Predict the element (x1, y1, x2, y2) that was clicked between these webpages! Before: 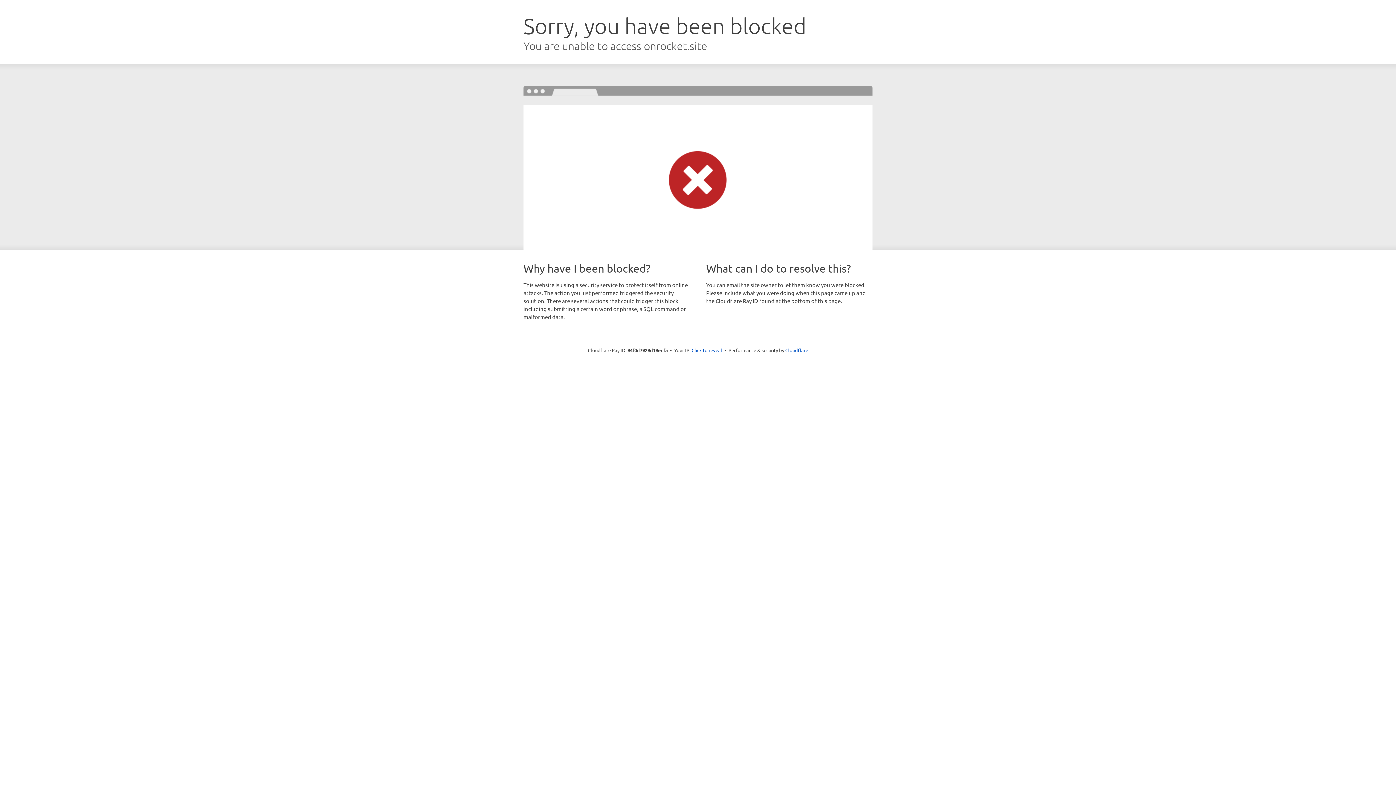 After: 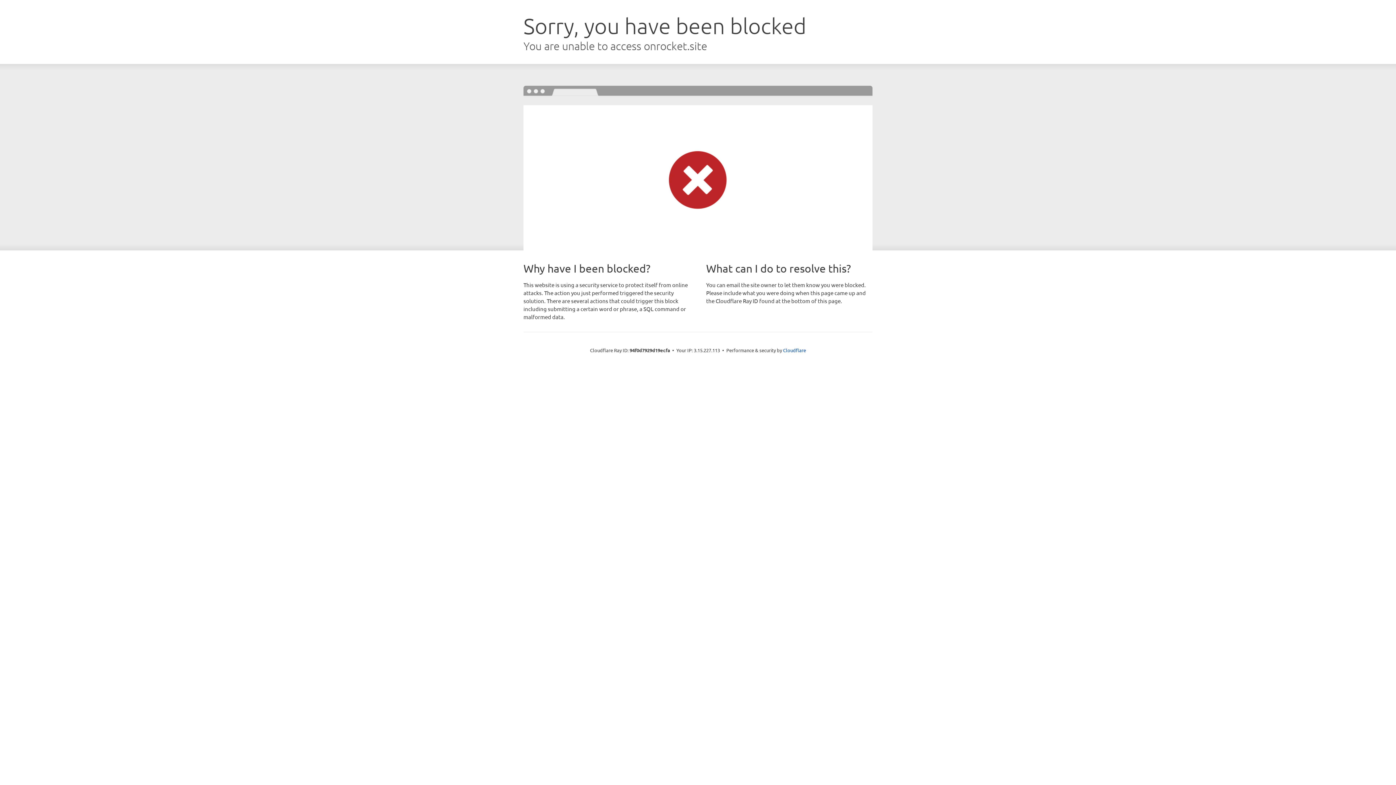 Action: bbox: (691, 346, 722, 353) label: Click to reveal